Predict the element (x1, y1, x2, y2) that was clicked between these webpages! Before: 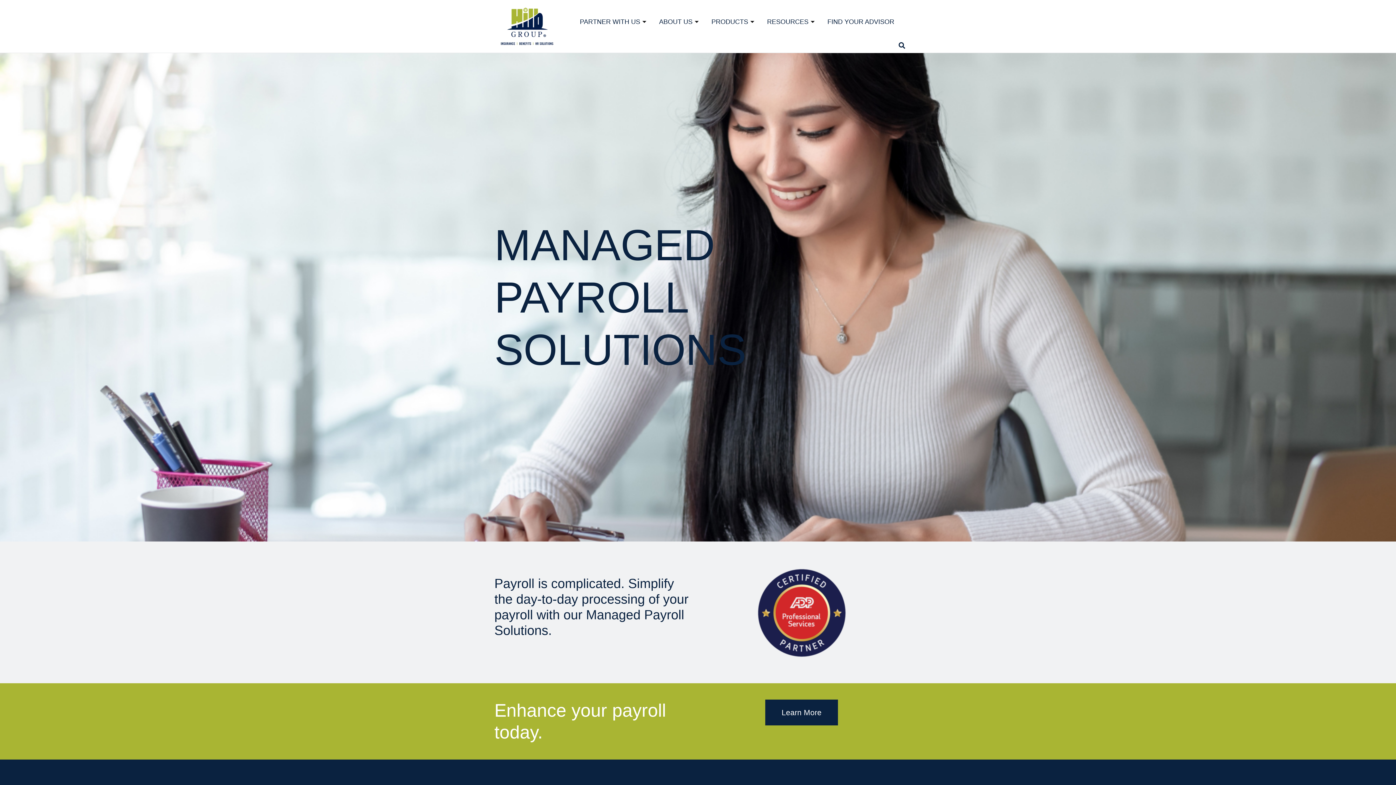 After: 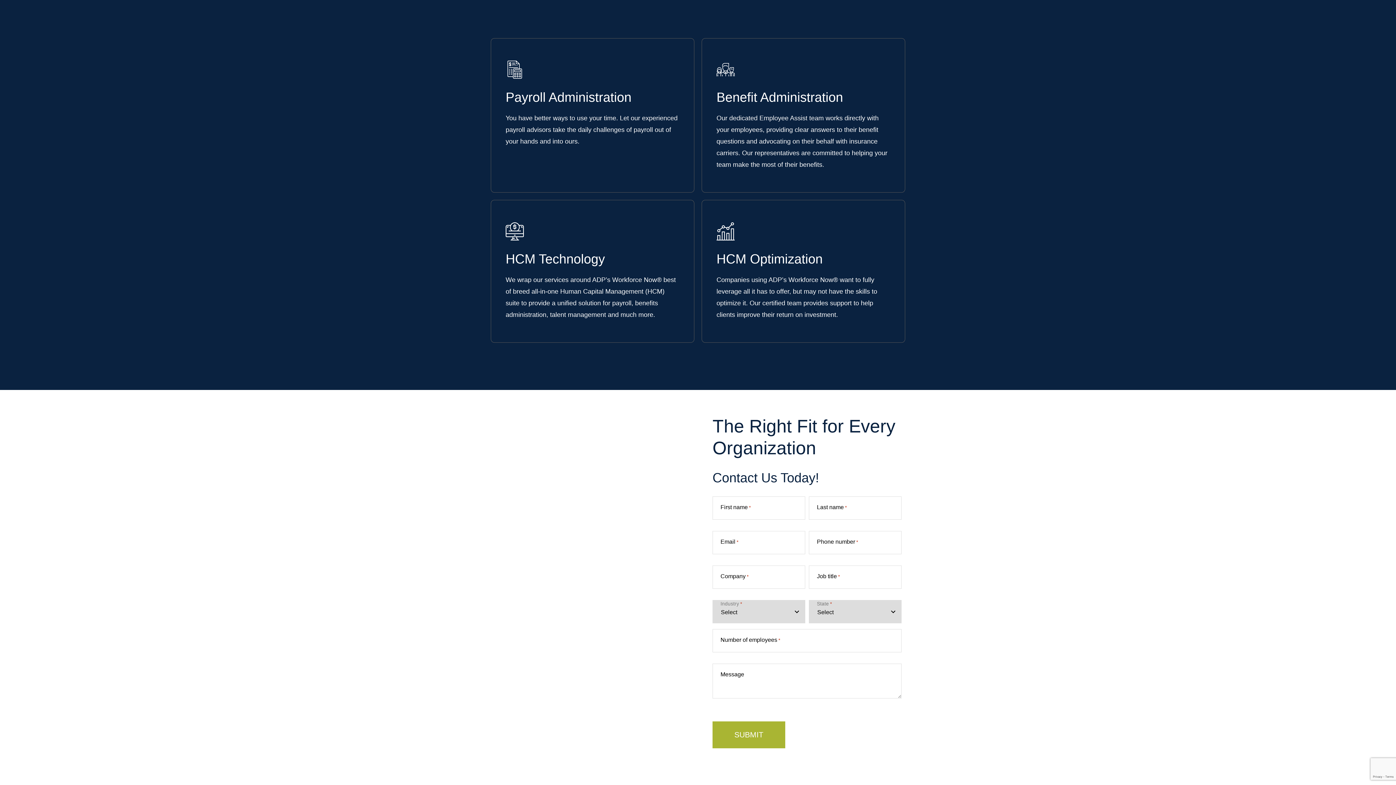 Action: label: Learn More bbox: (765, 700, 838, 725)